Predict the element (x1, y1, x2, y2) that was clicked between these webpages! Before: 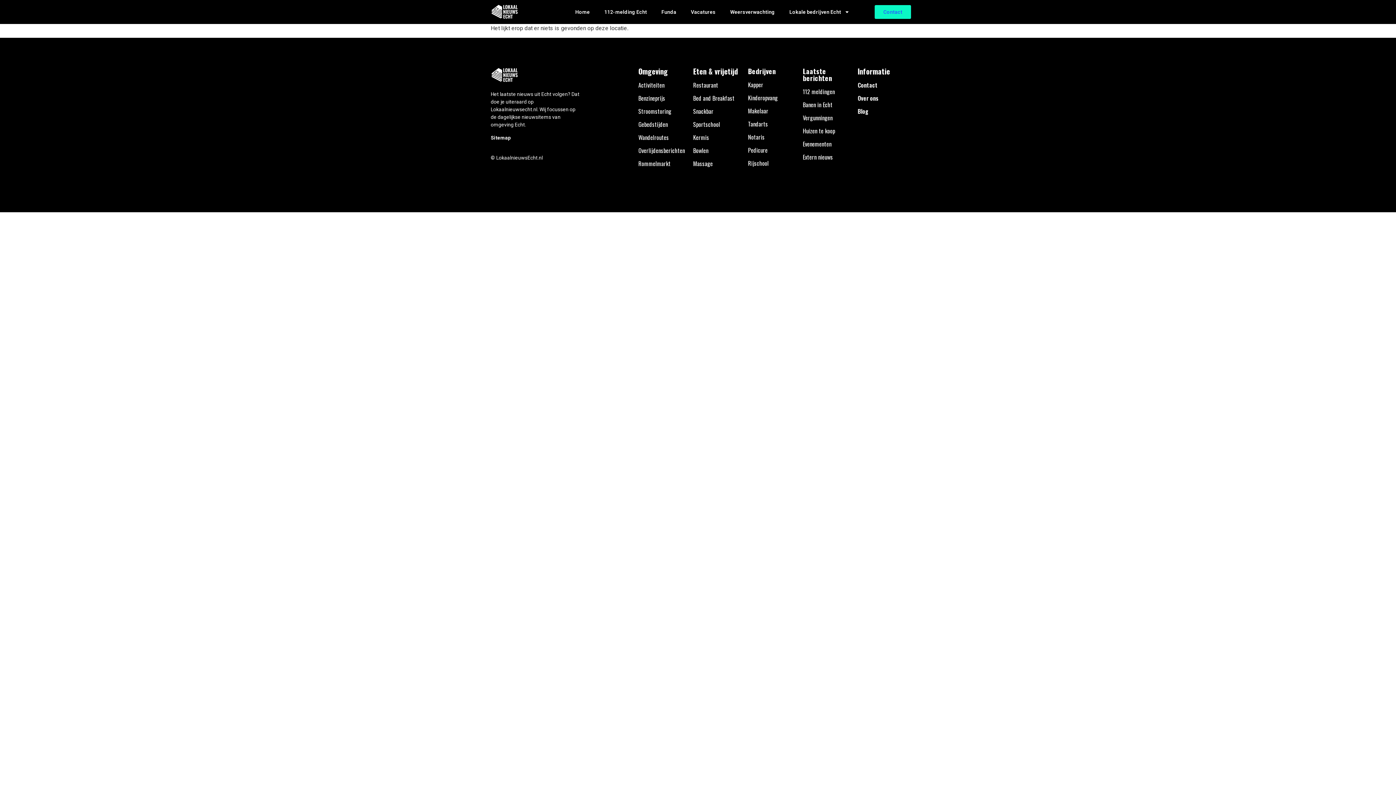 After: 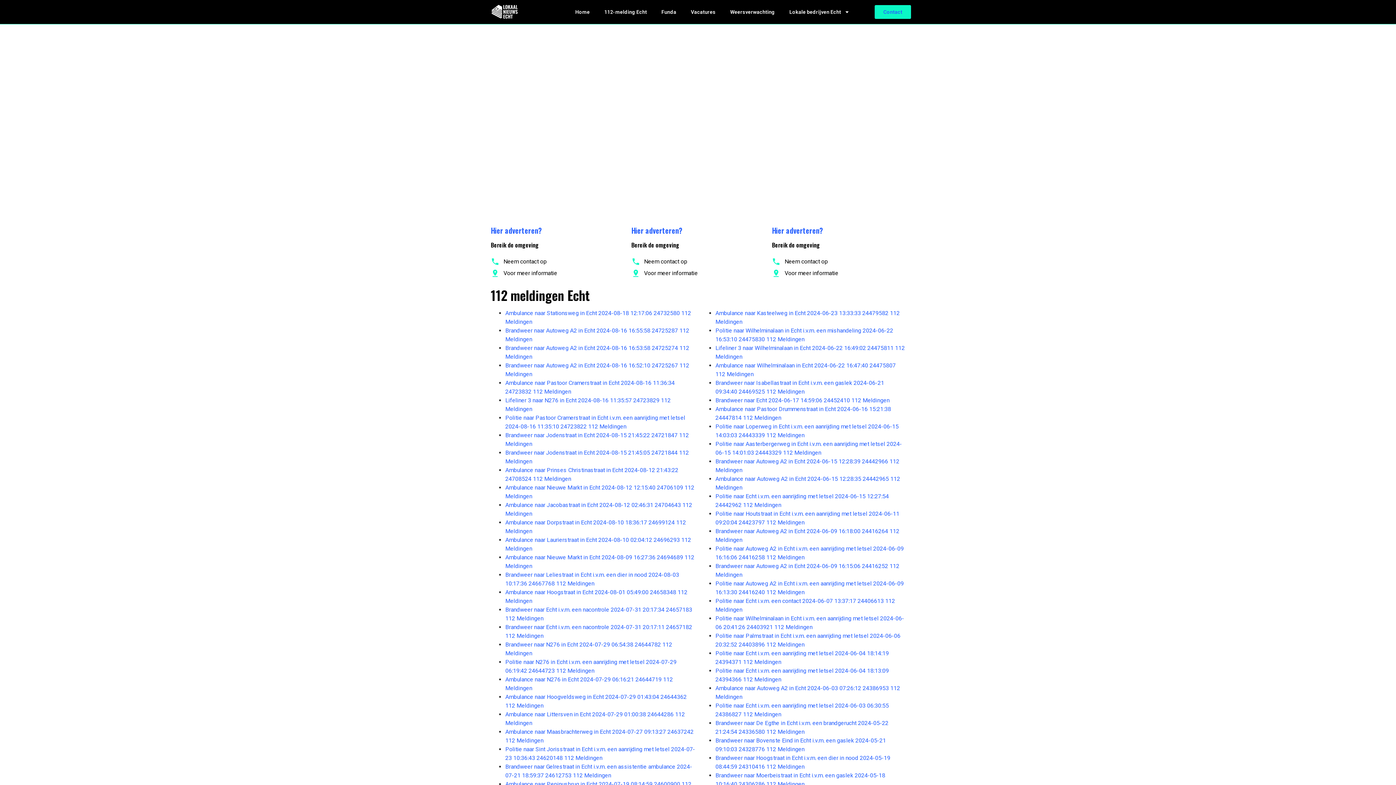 Action: label: 112-melding Echt bbox: (597, 3, 654, 20)